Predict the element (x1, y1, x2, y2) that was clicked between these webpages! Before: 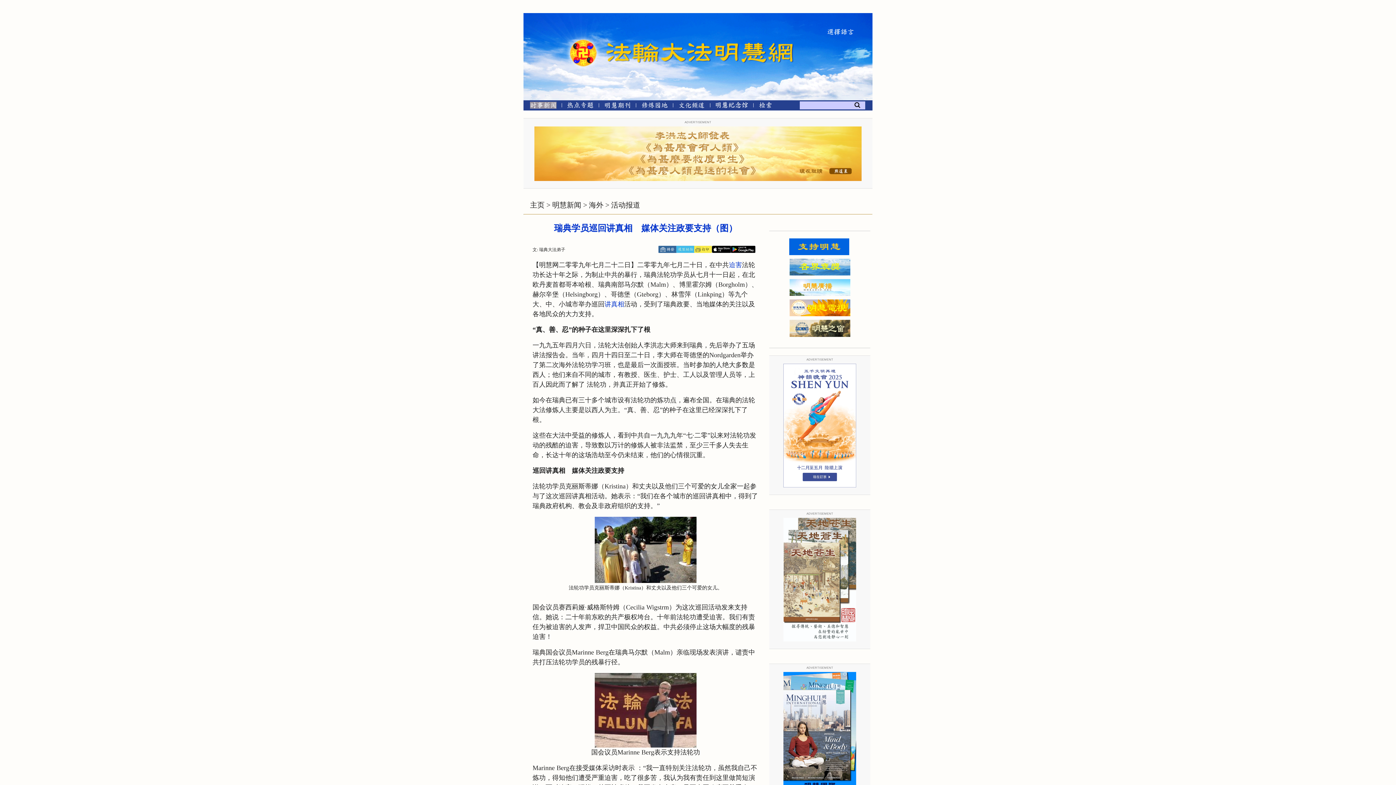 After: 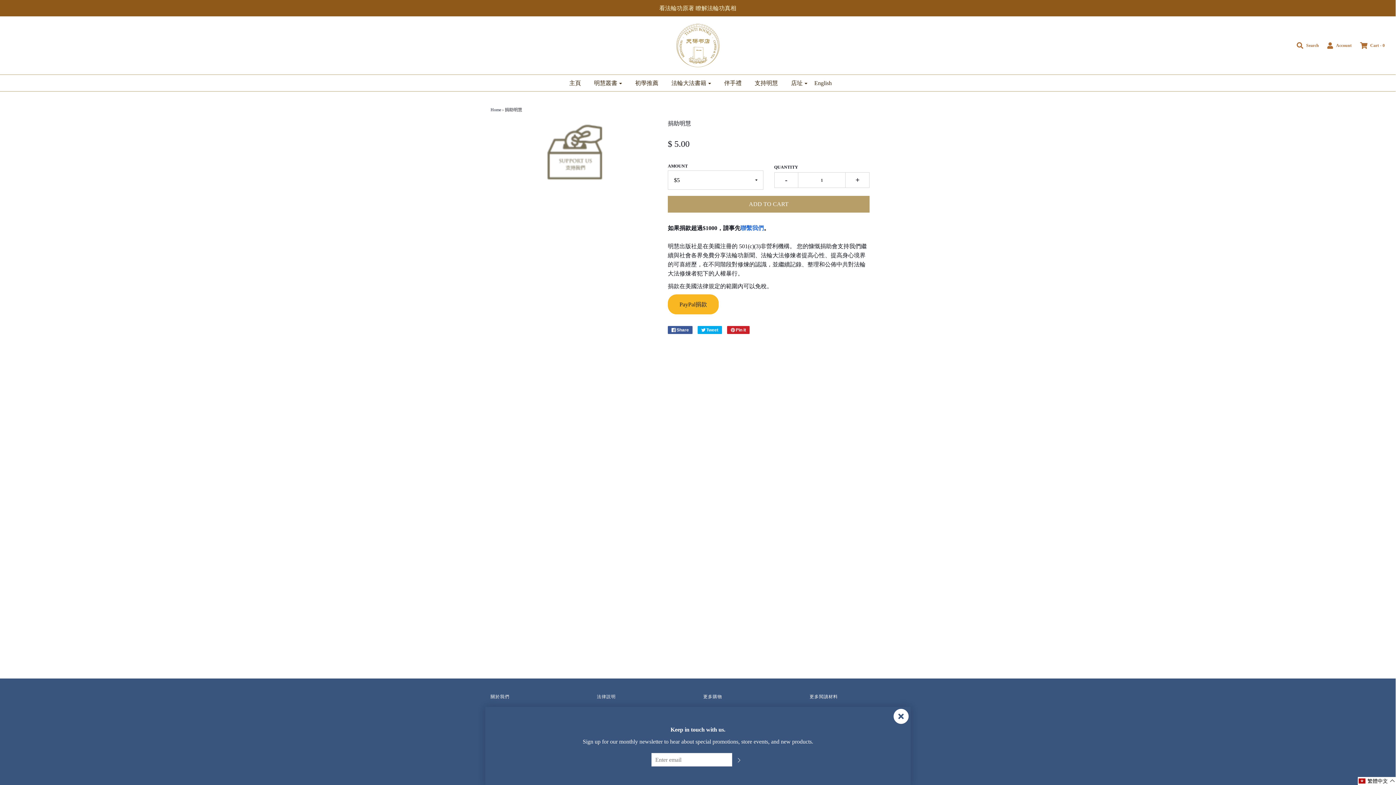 Action: bbox: (769, 254, 849, 259)